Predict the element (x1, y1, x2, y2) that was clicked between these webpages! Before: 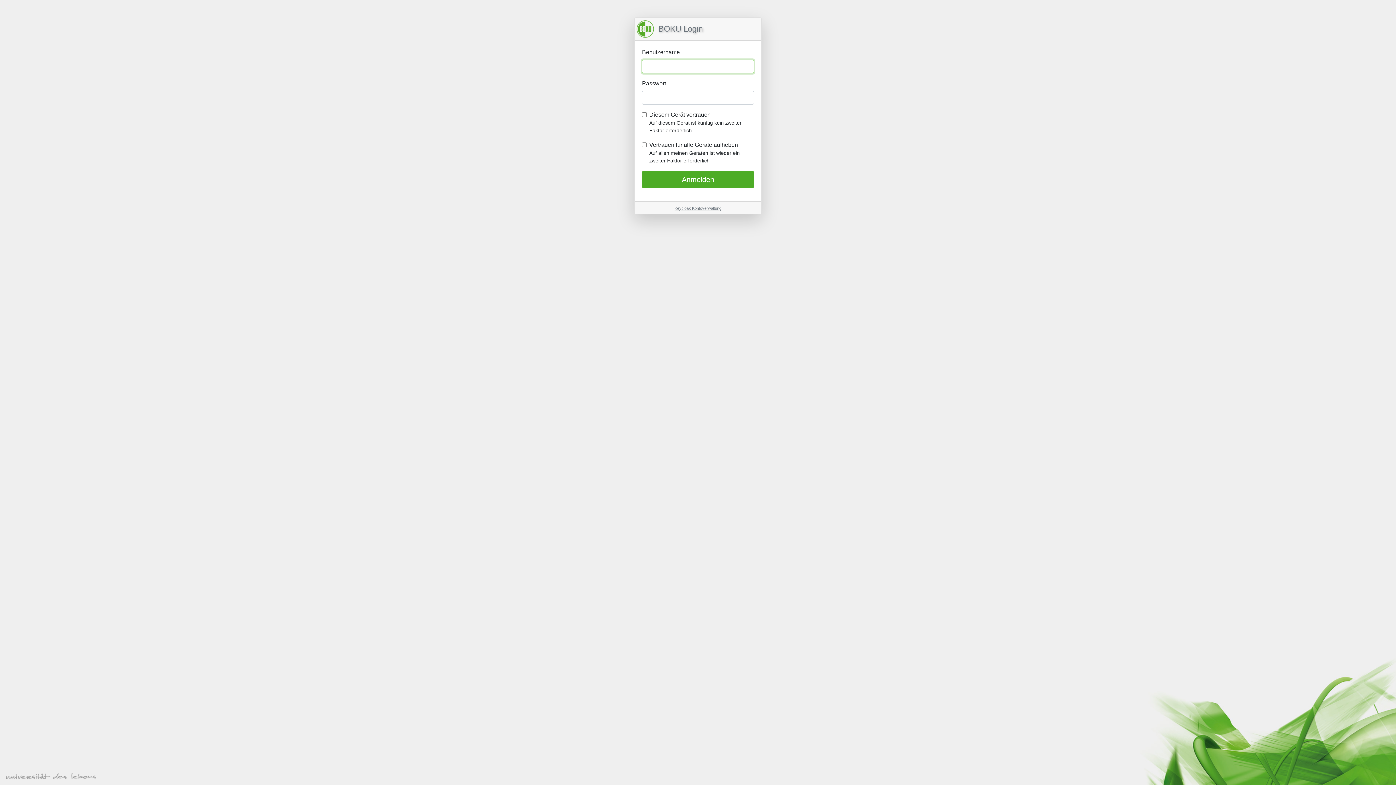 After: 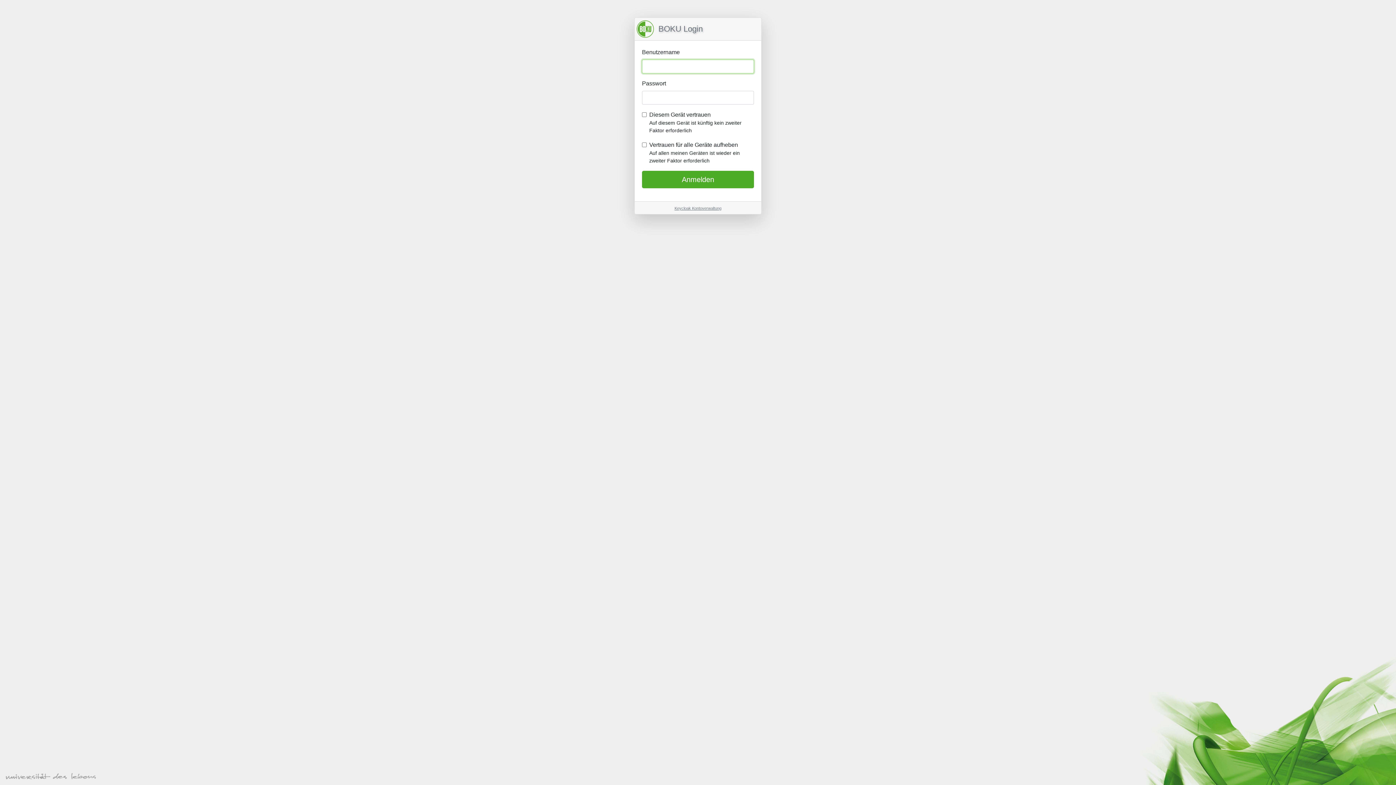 Action: label: Keycloak Kontoverwaltung bbox: (674, 206, 721, 210)